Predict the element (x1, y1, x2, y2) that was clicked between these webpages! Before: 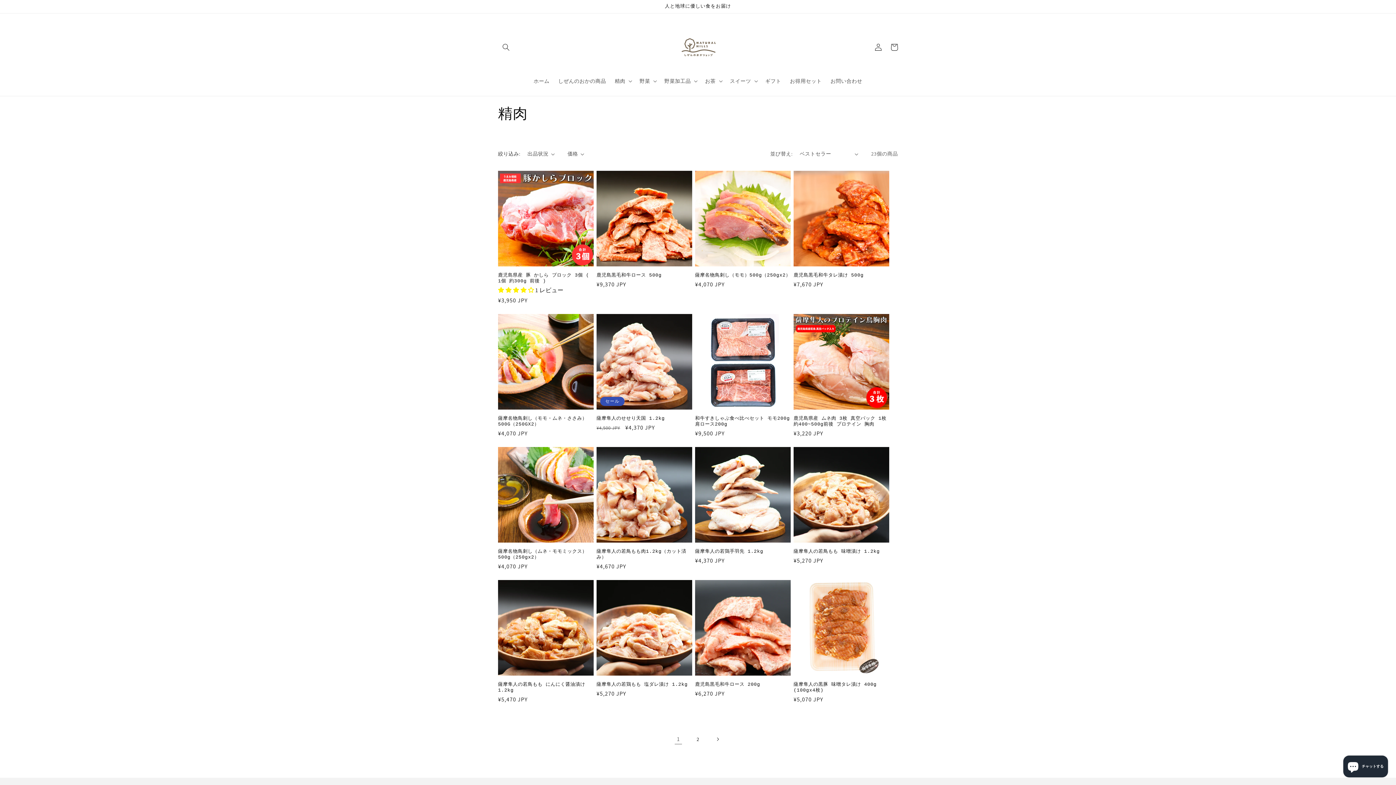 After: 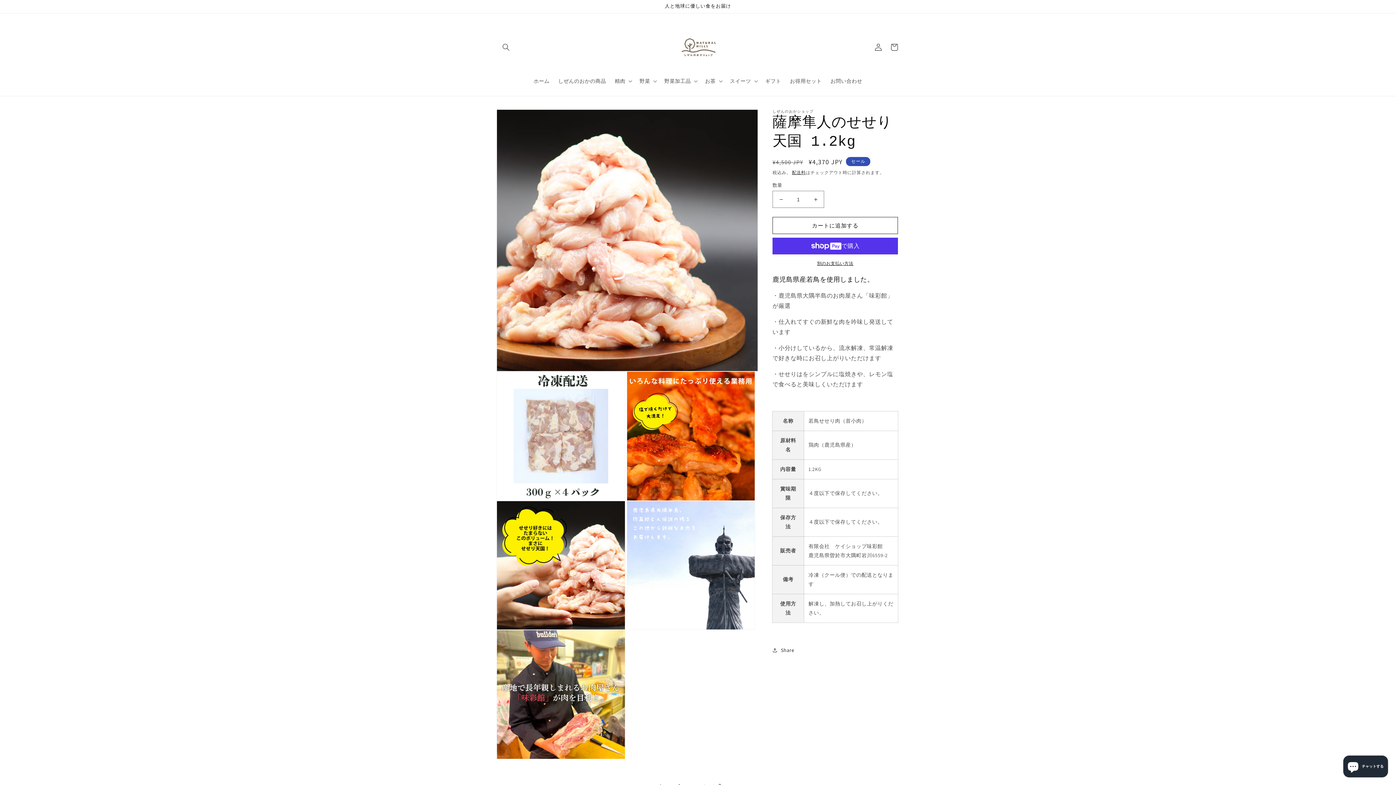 Action: label: 薩摩隼人のせせり天国 1.2kg bbox: (596, 416, 692, 421)